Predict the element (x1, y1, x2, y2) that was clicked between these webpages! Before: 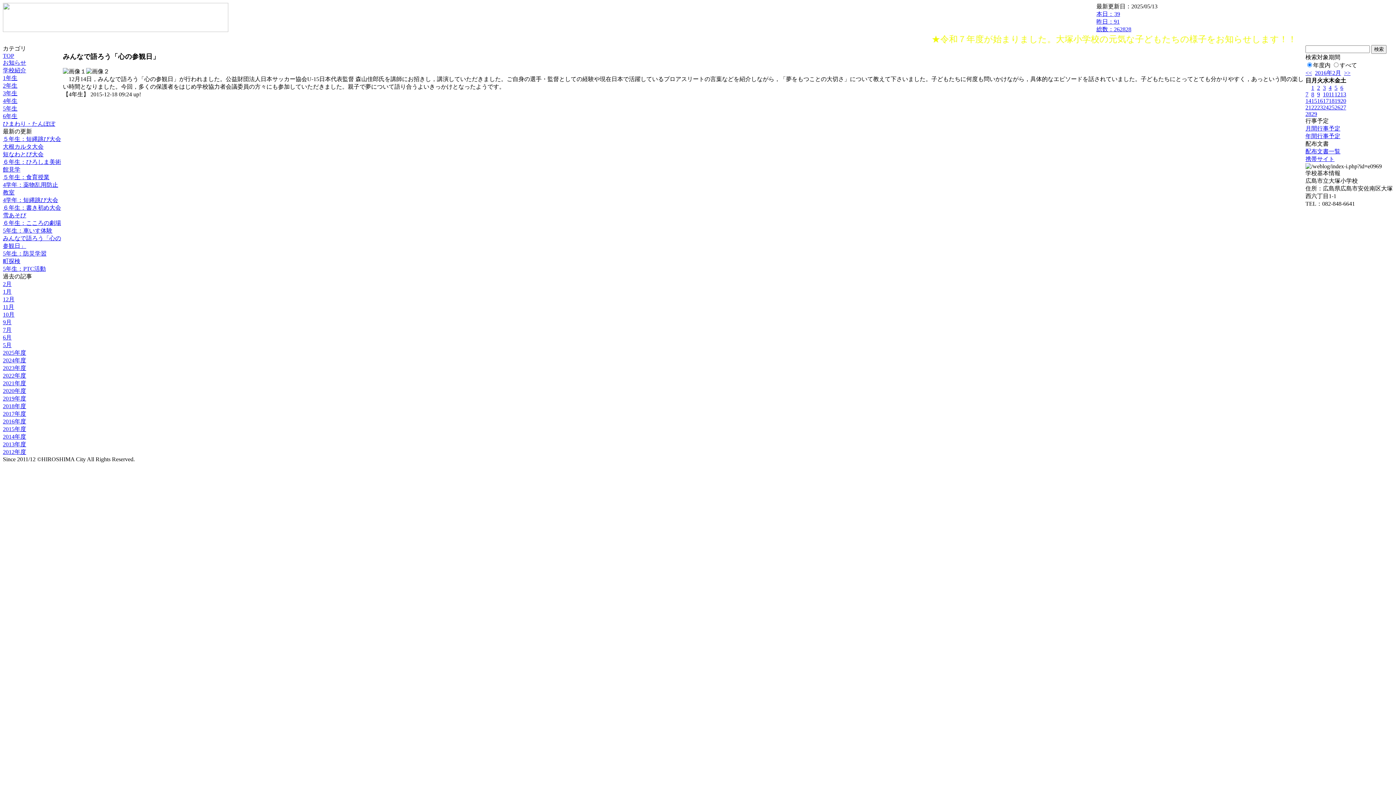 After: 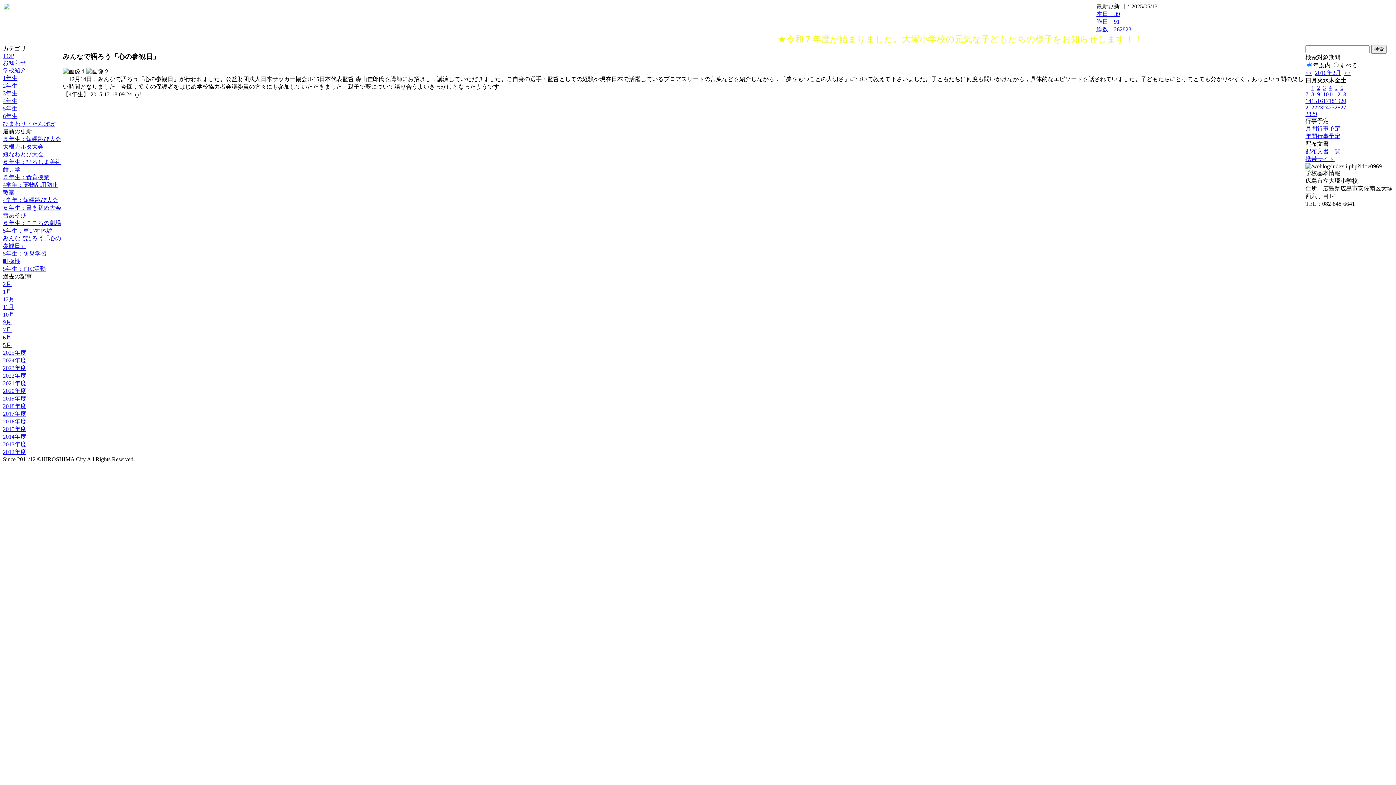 Action: label: 携帯サイト bbox: (1305, 156, 1334, 162)